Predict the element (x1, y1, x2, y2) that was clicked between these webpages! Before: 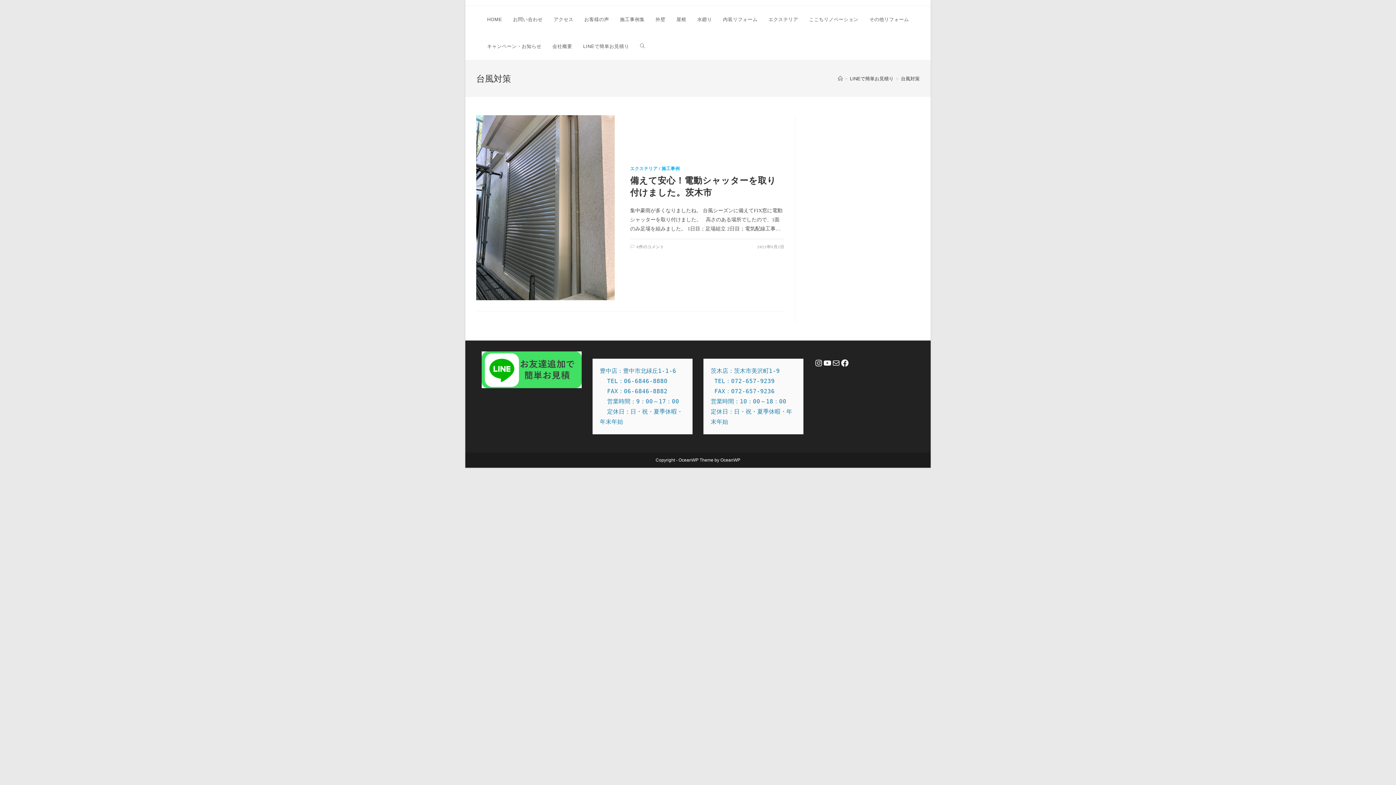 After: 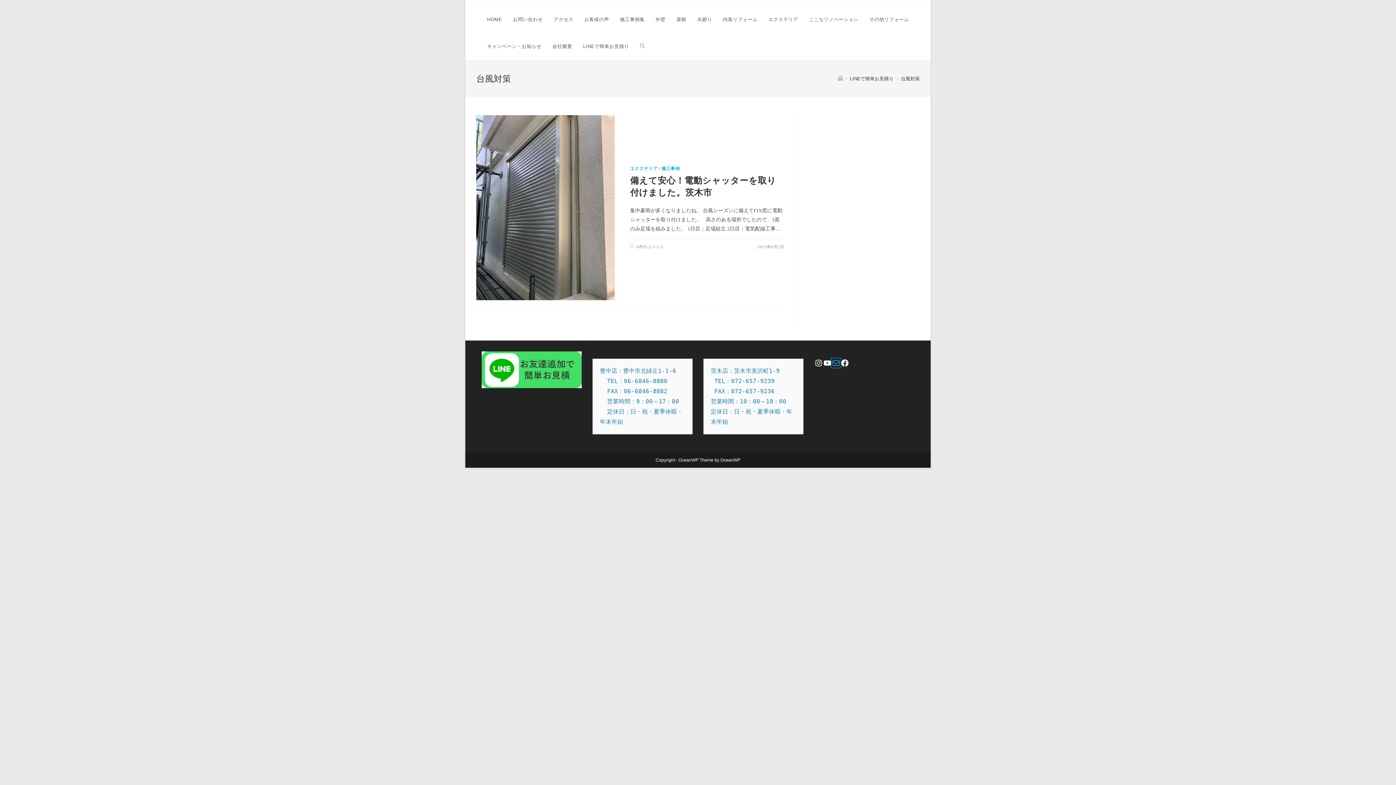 Action: bbox: (832, 358, 840, 367) label: Mail